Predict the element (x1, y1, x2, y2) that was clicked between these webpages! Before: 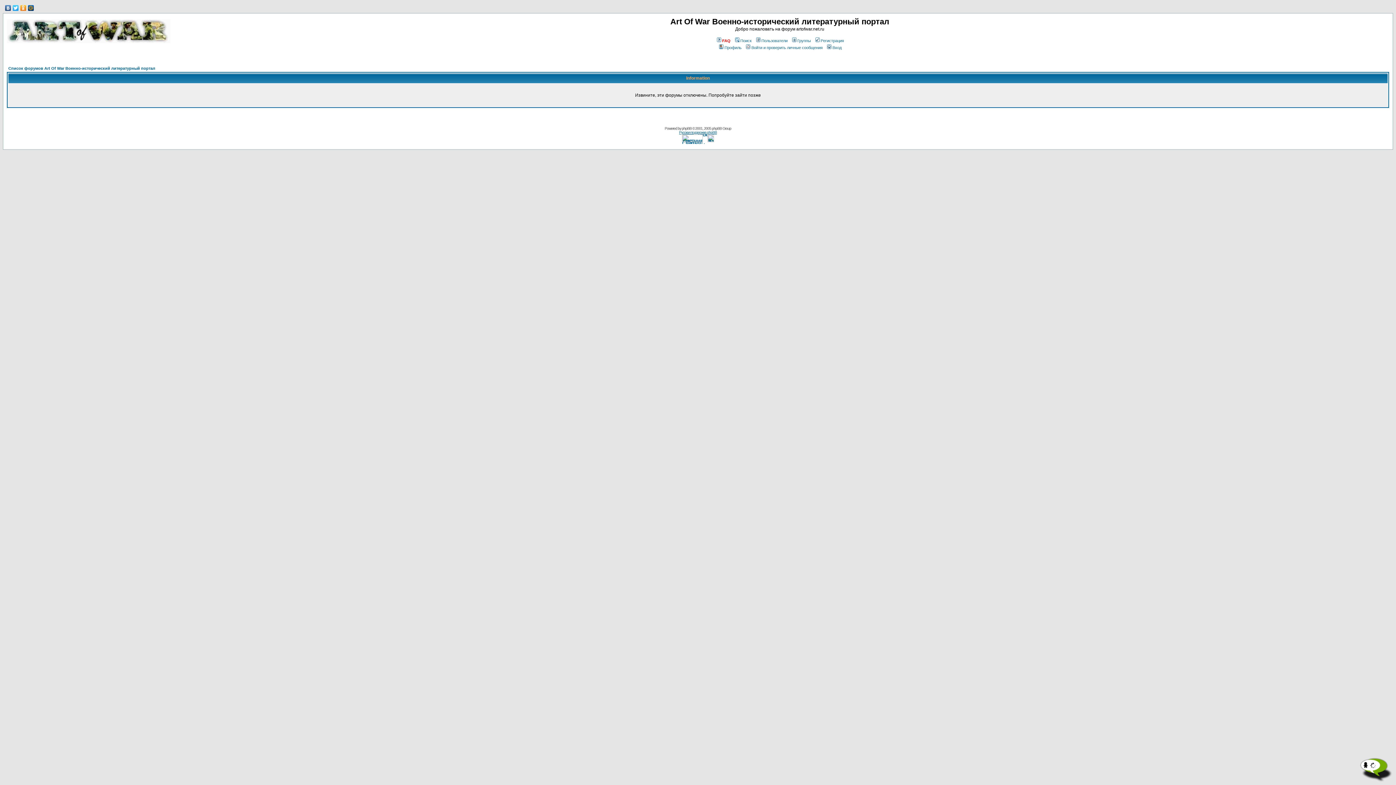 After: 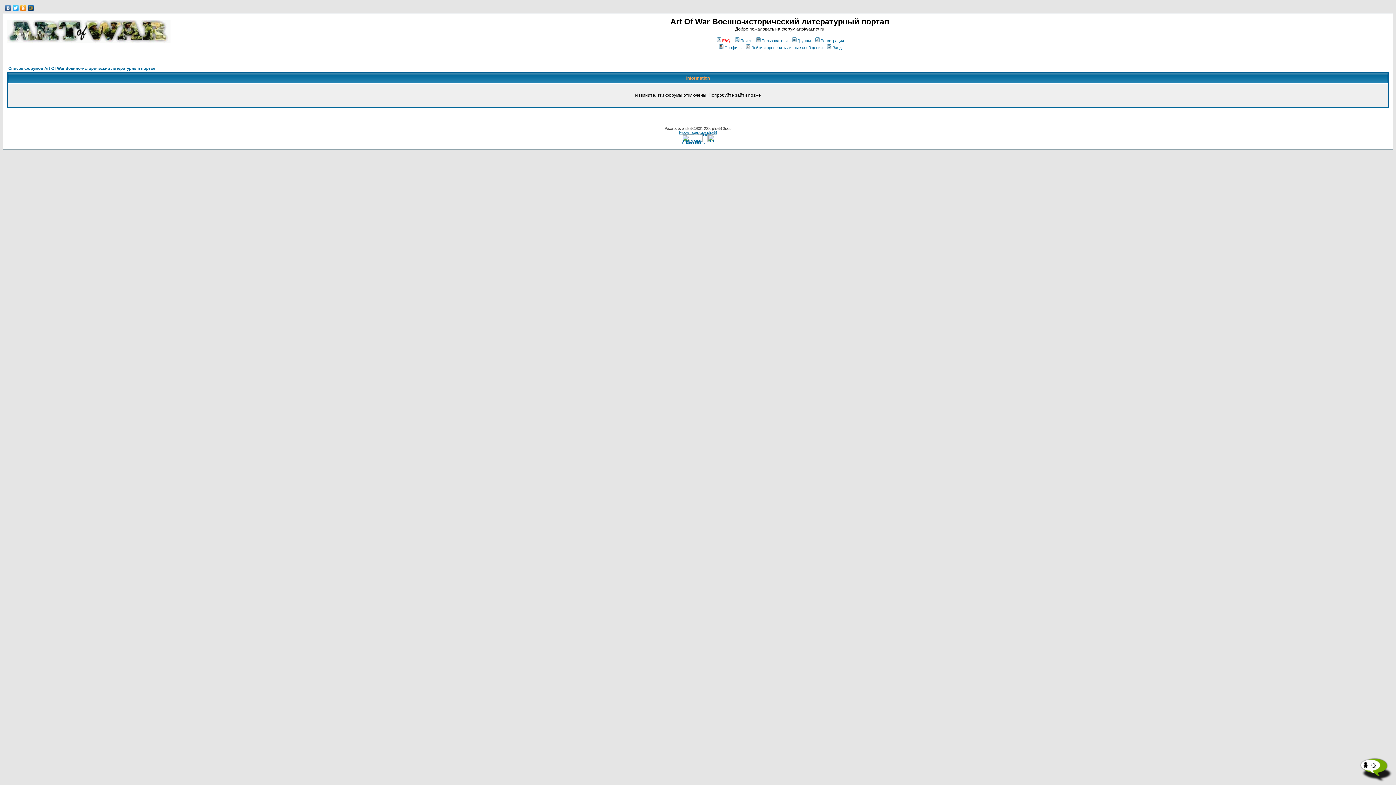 Action: bbox: (755, 38, 787, 42) label: Пользователи